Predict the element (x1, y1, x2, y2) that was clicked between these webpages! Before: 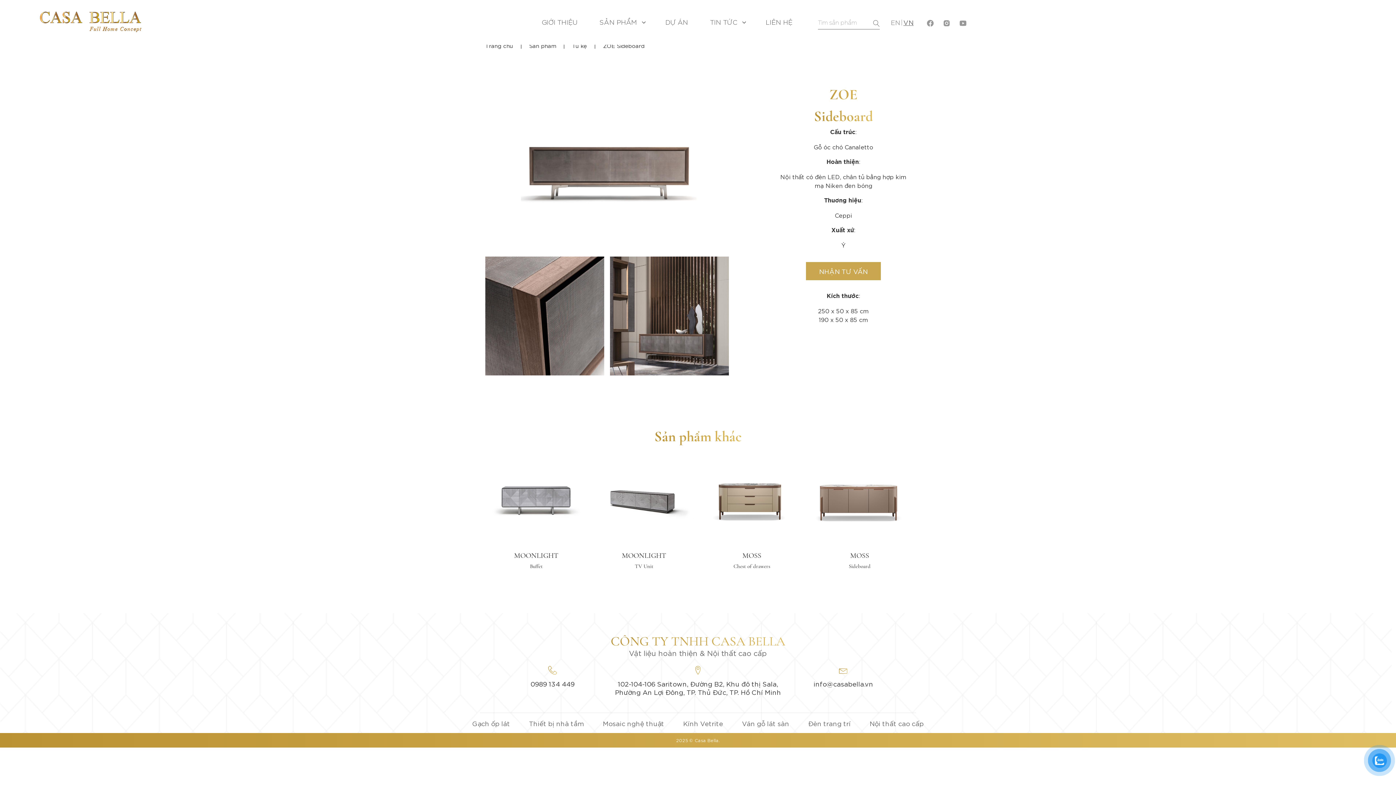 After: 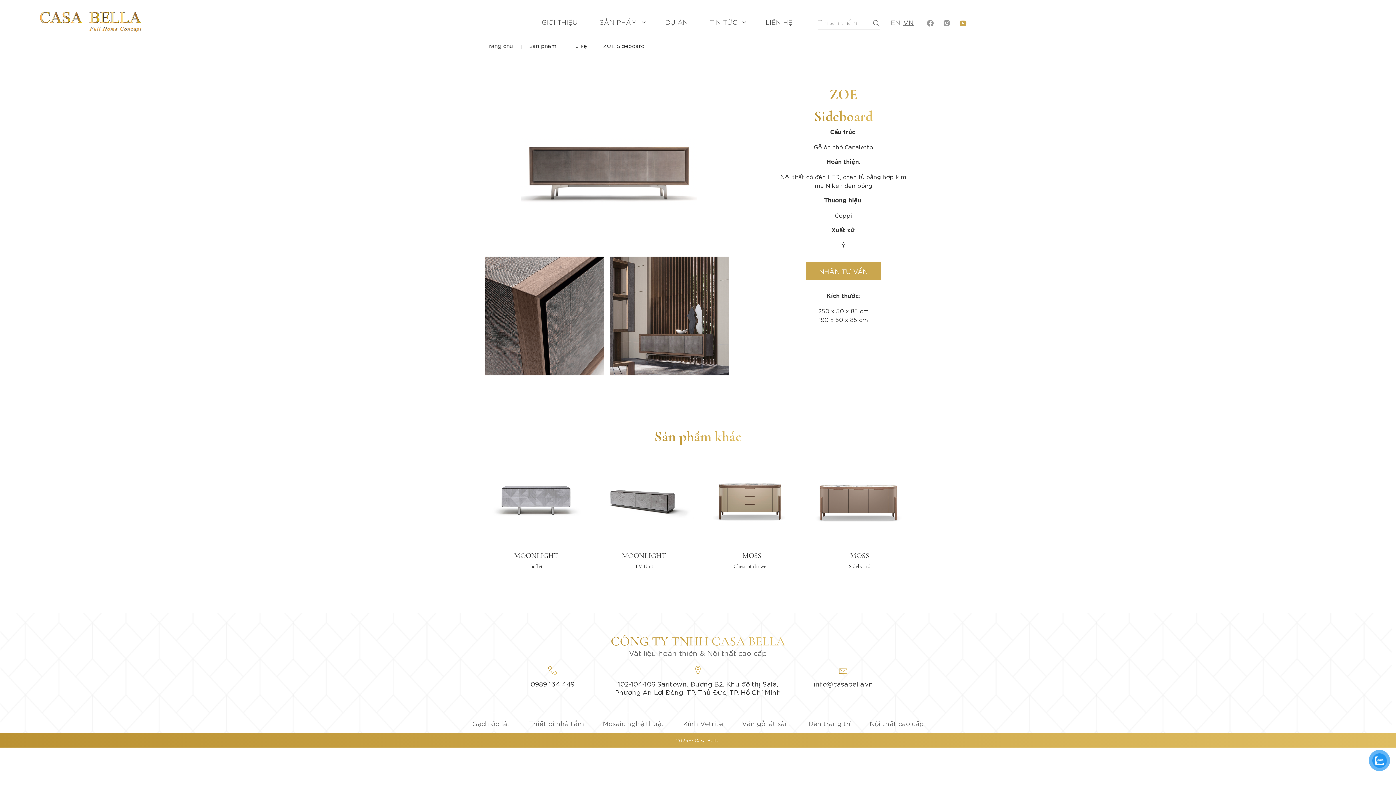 Action: bbox: (959, 17, 967, 27)